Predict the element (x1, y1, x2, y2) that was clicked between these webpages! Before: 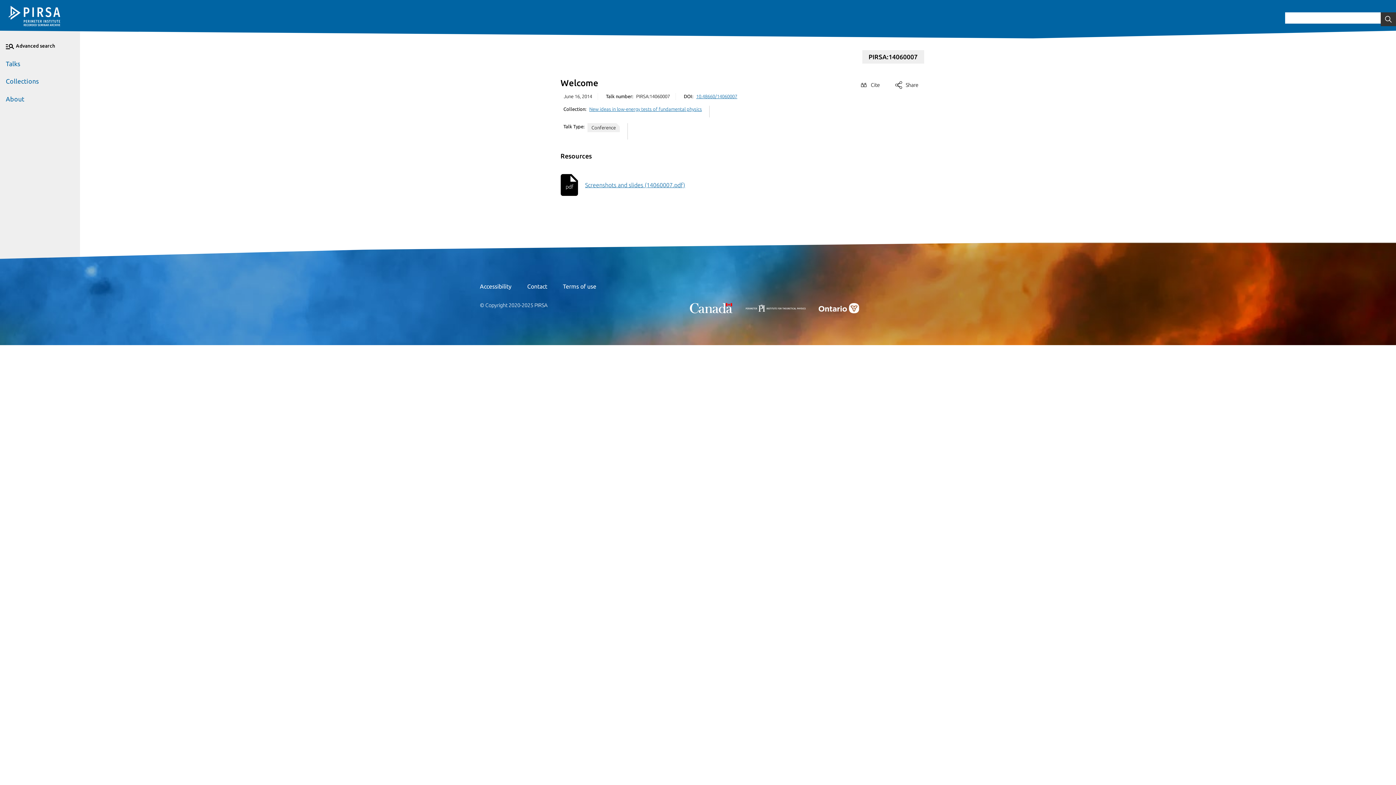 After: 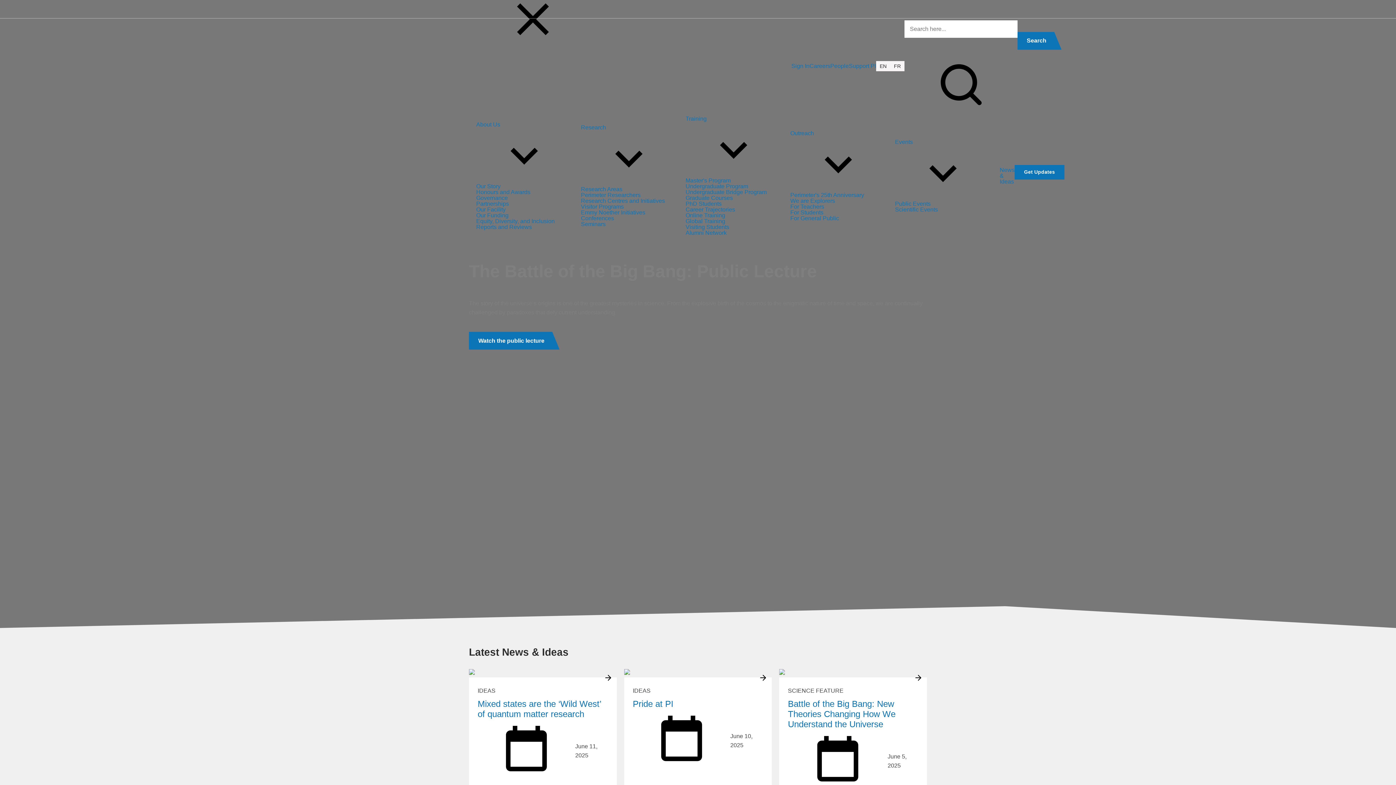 Action: bbox: (744, 307, 807, 314)